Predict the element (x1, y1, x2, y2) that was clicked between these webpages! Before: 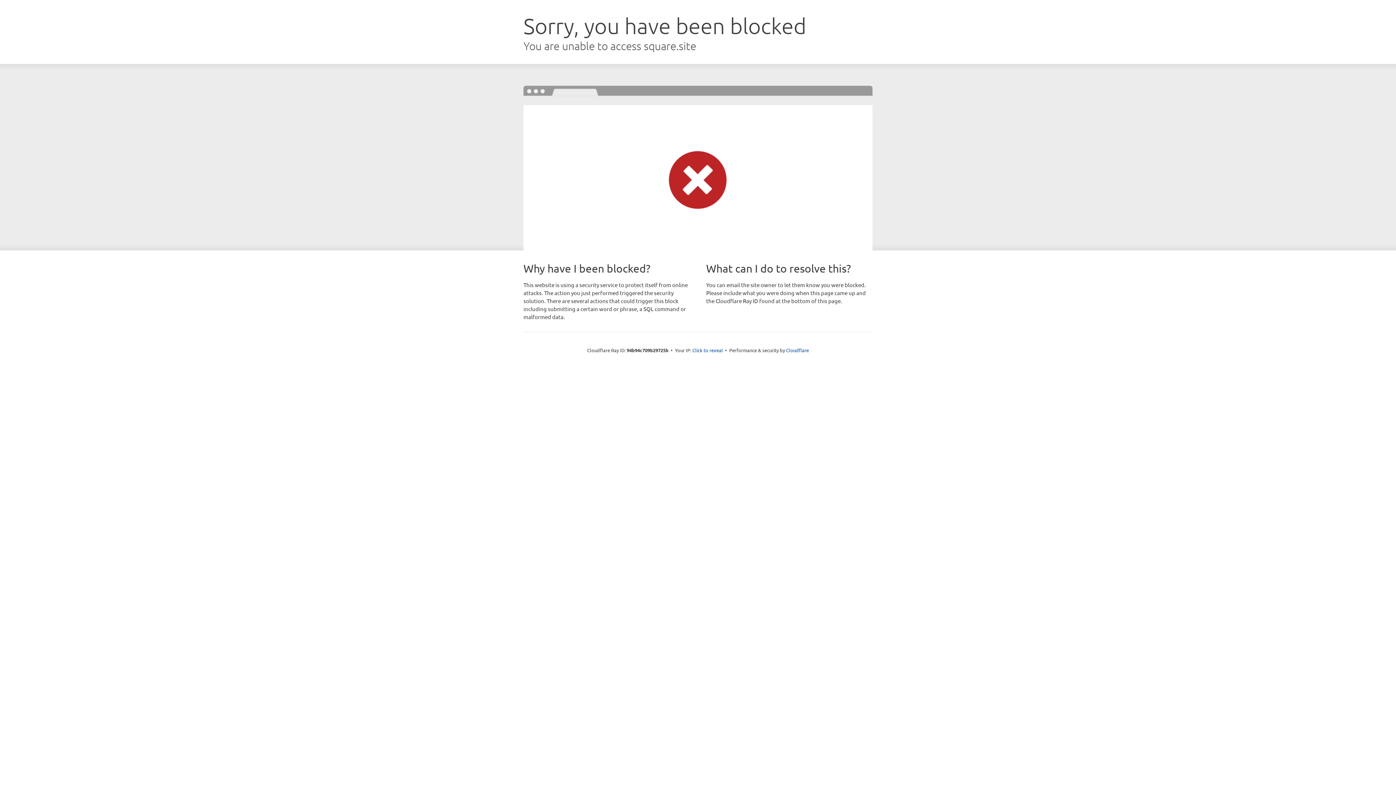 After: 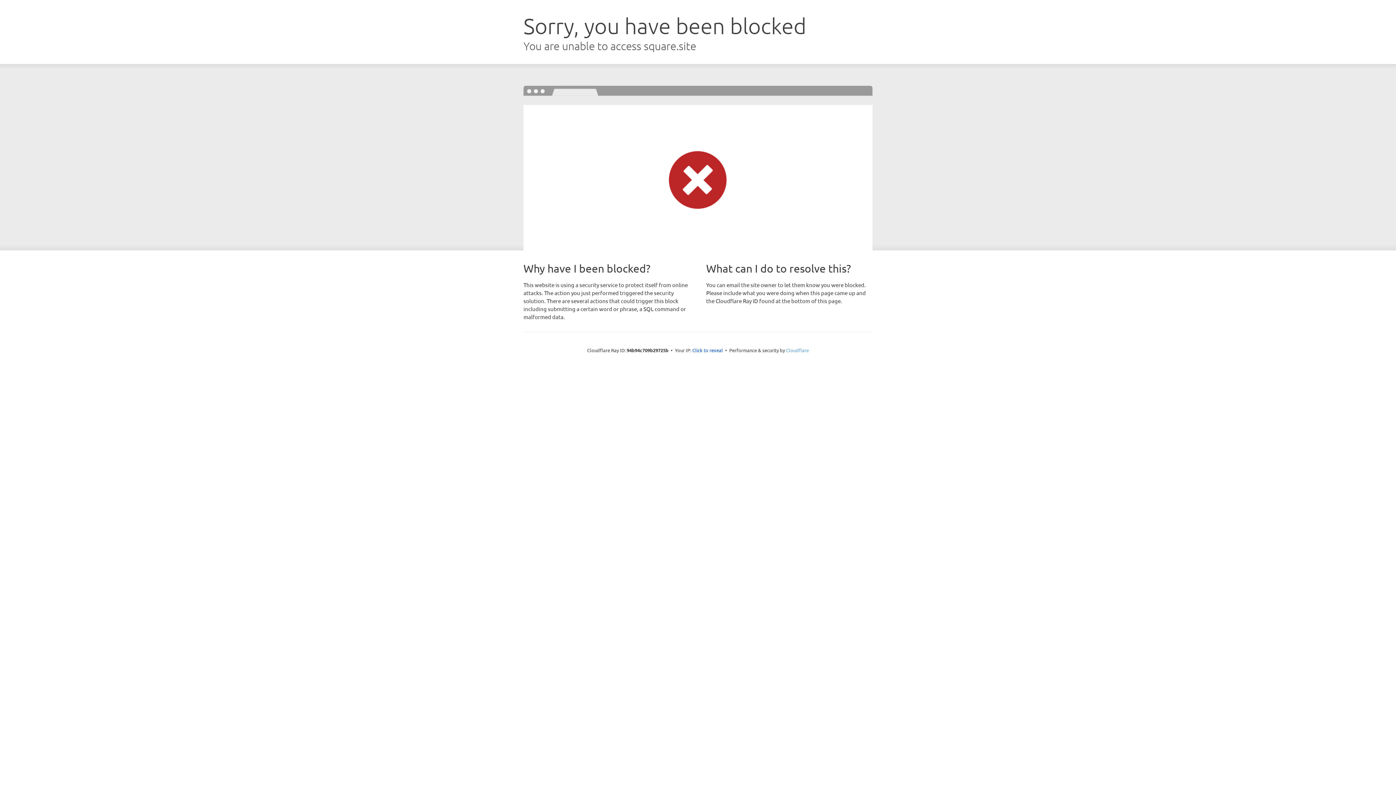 Action: bbox: (786, 347, 809, 353) label: Cloudflare